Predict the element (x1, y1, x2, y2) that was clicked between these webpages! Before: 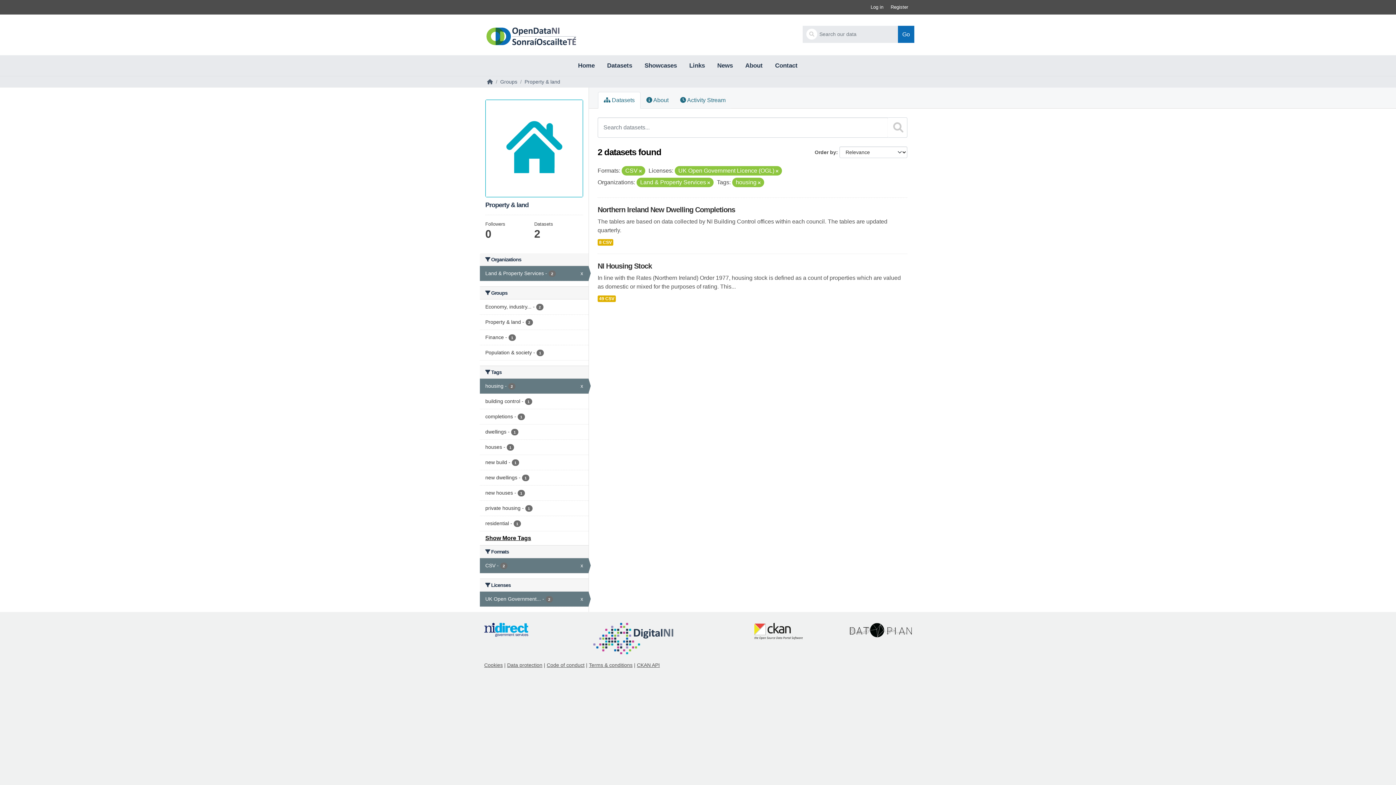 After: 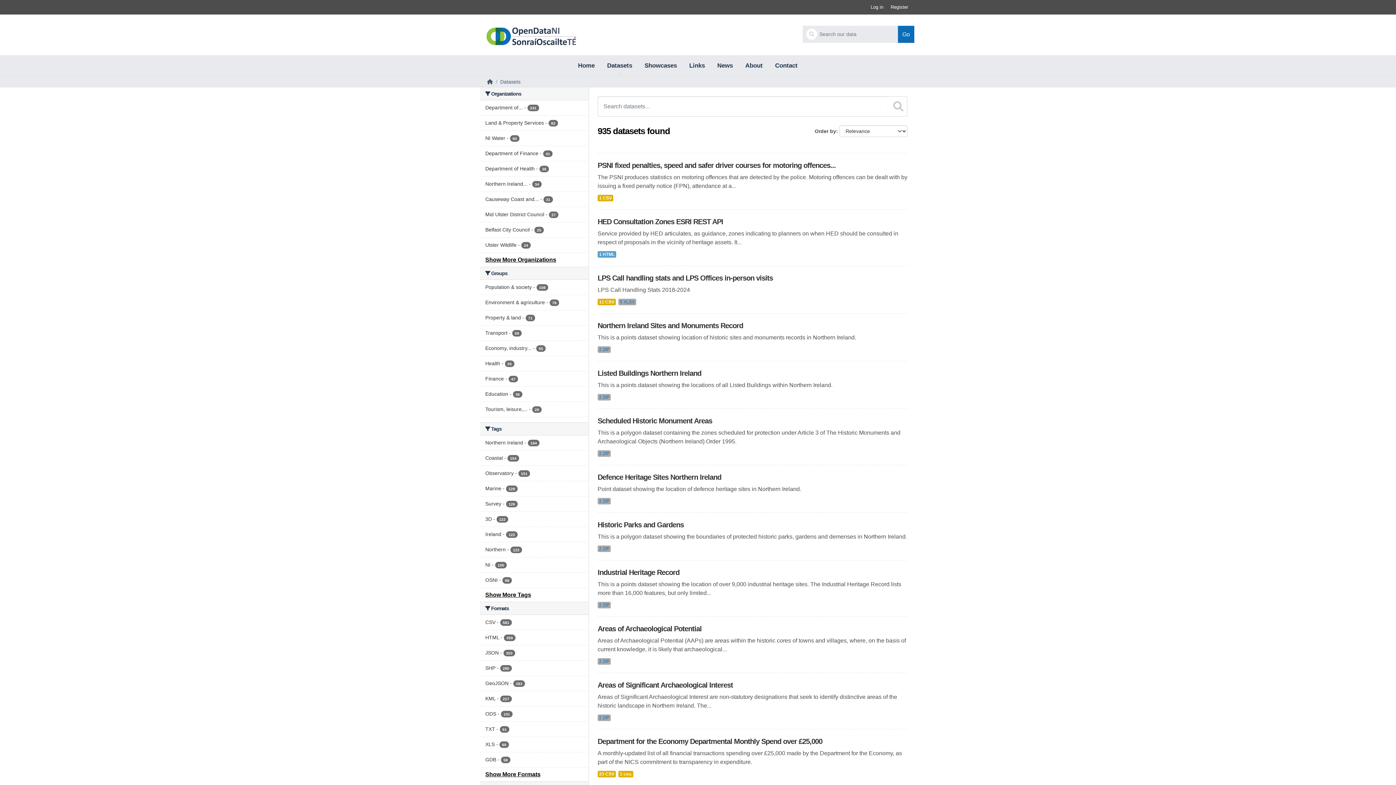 Action: label: Go bbox: (898, 25, 914, 42)